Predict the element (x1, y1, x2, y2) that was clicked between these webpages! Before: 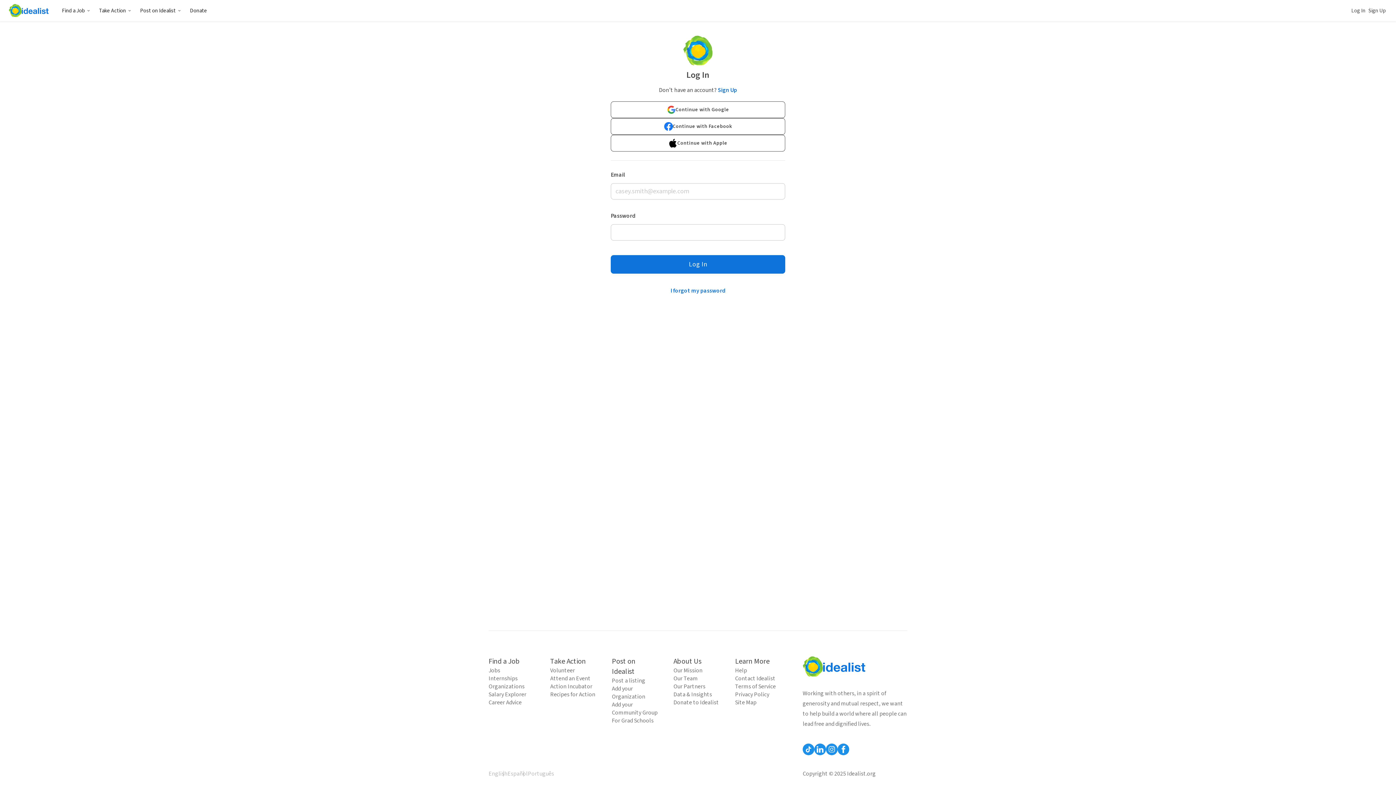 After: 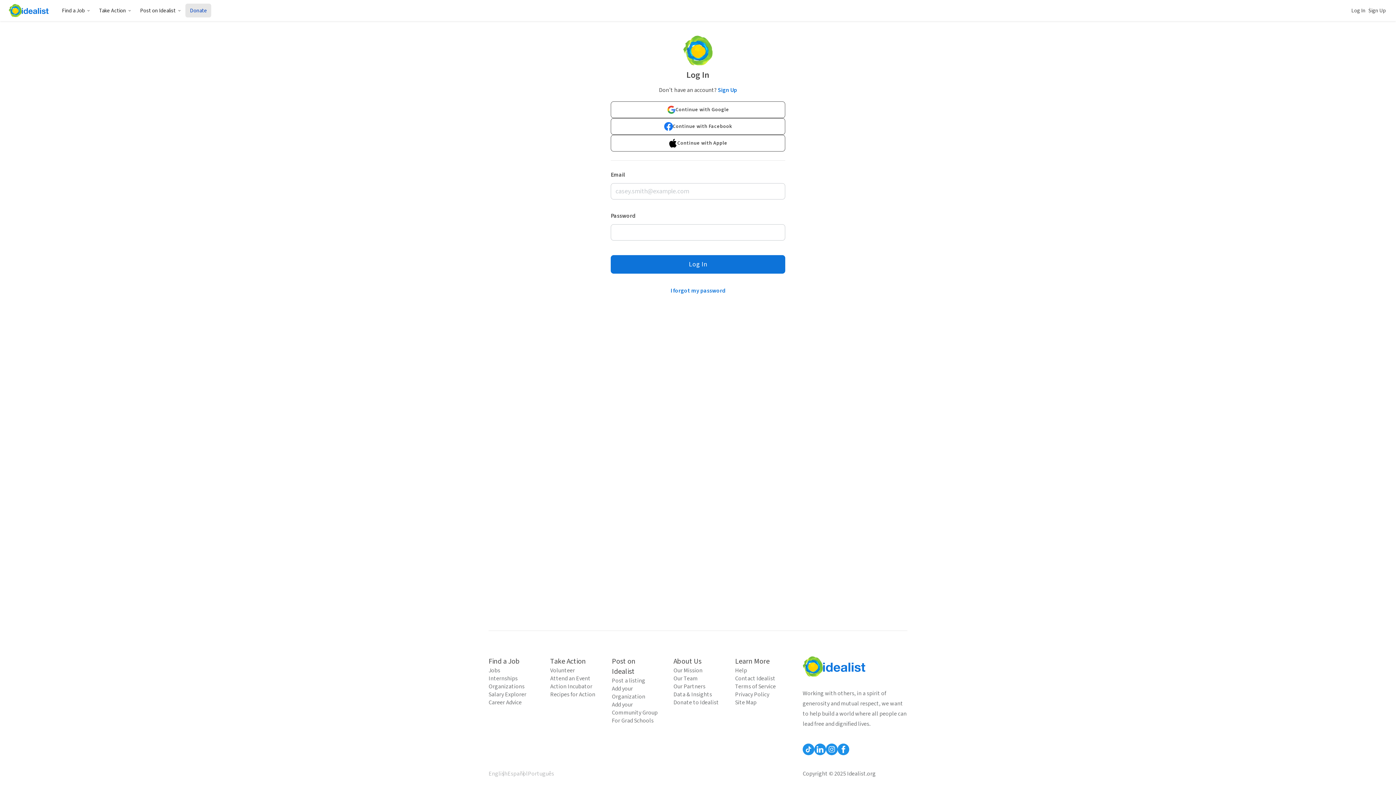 Action: bbox: (185, 3, 211, 17) label: Donate